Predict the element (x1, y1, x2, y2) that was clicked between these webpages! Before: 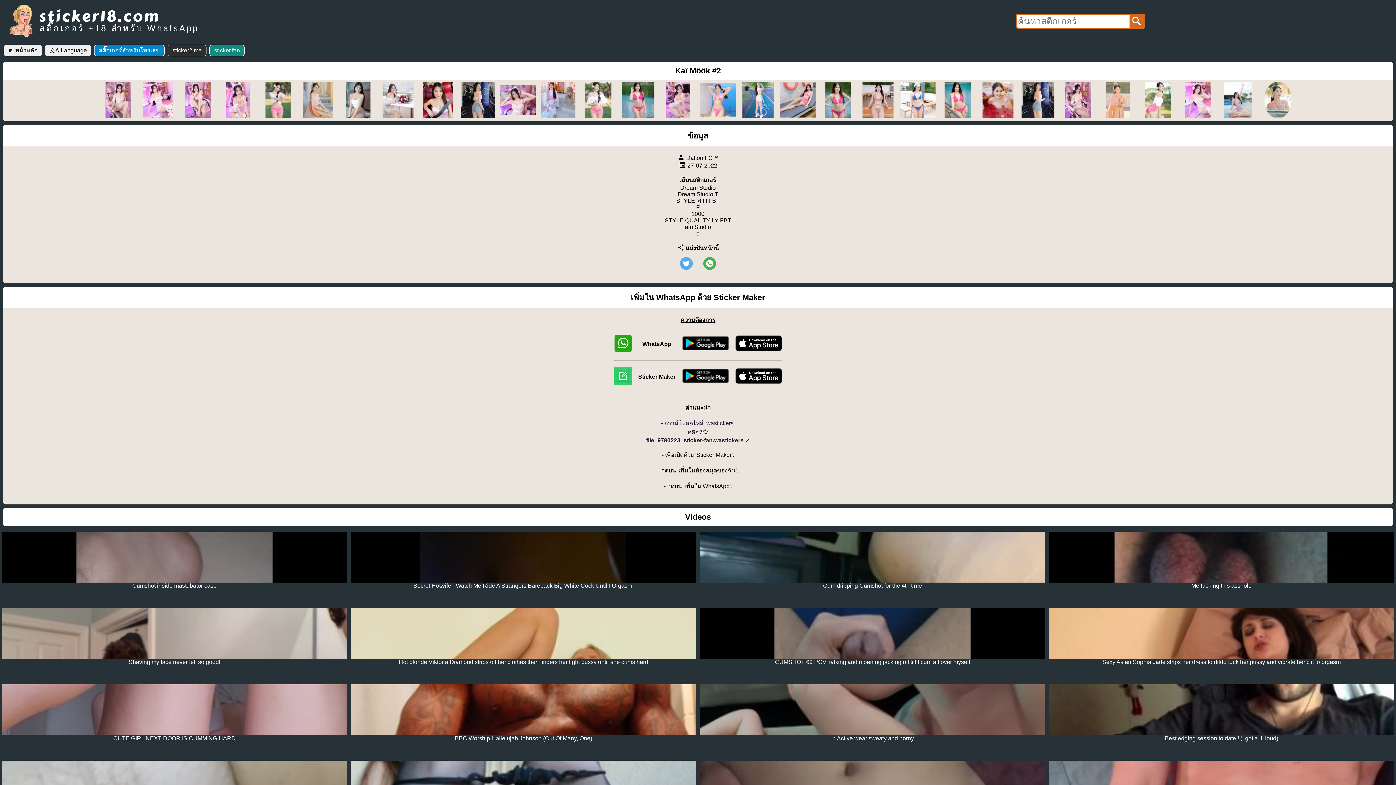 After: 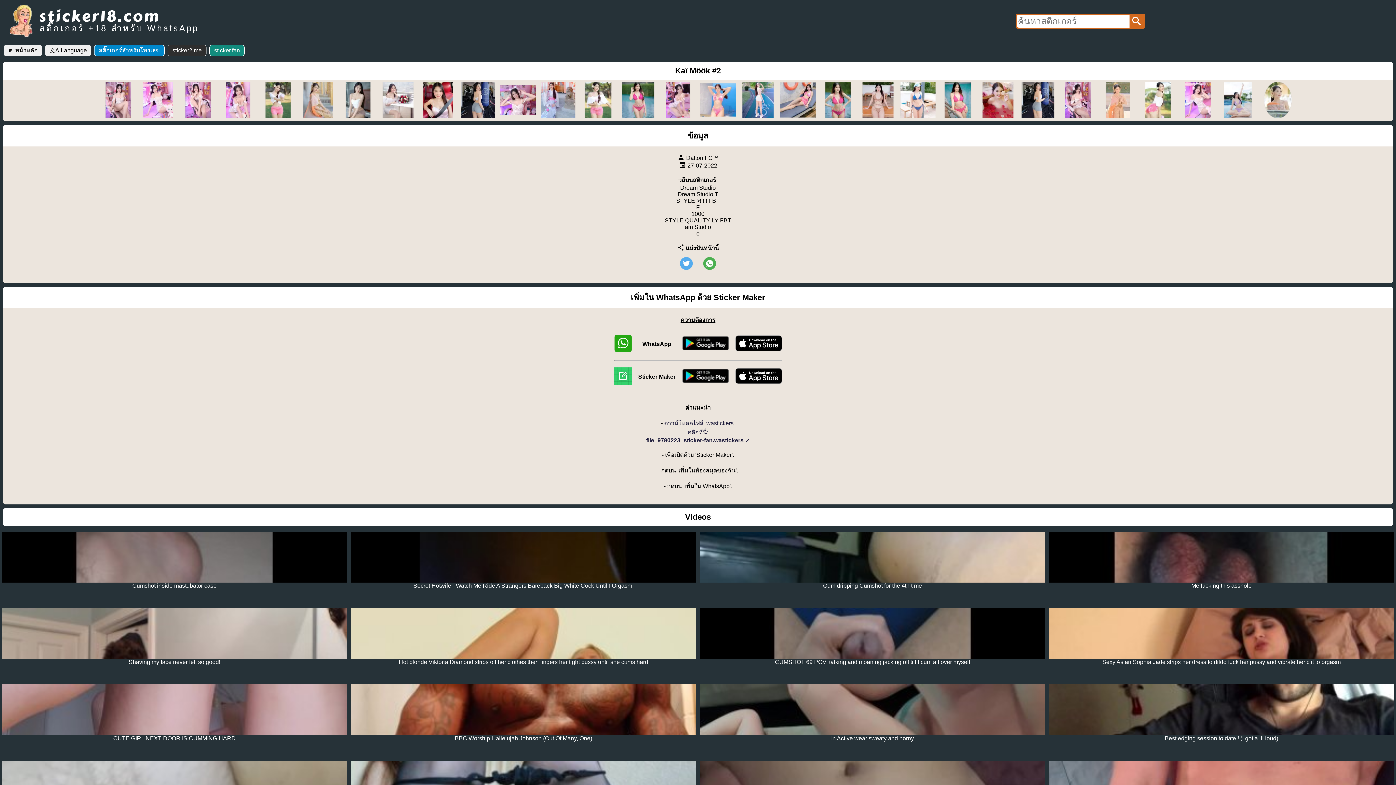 Action: label: BBC Worship Hallelujah Johnson (Out Of Many, One) bbox: (350, 684, 696, 790)